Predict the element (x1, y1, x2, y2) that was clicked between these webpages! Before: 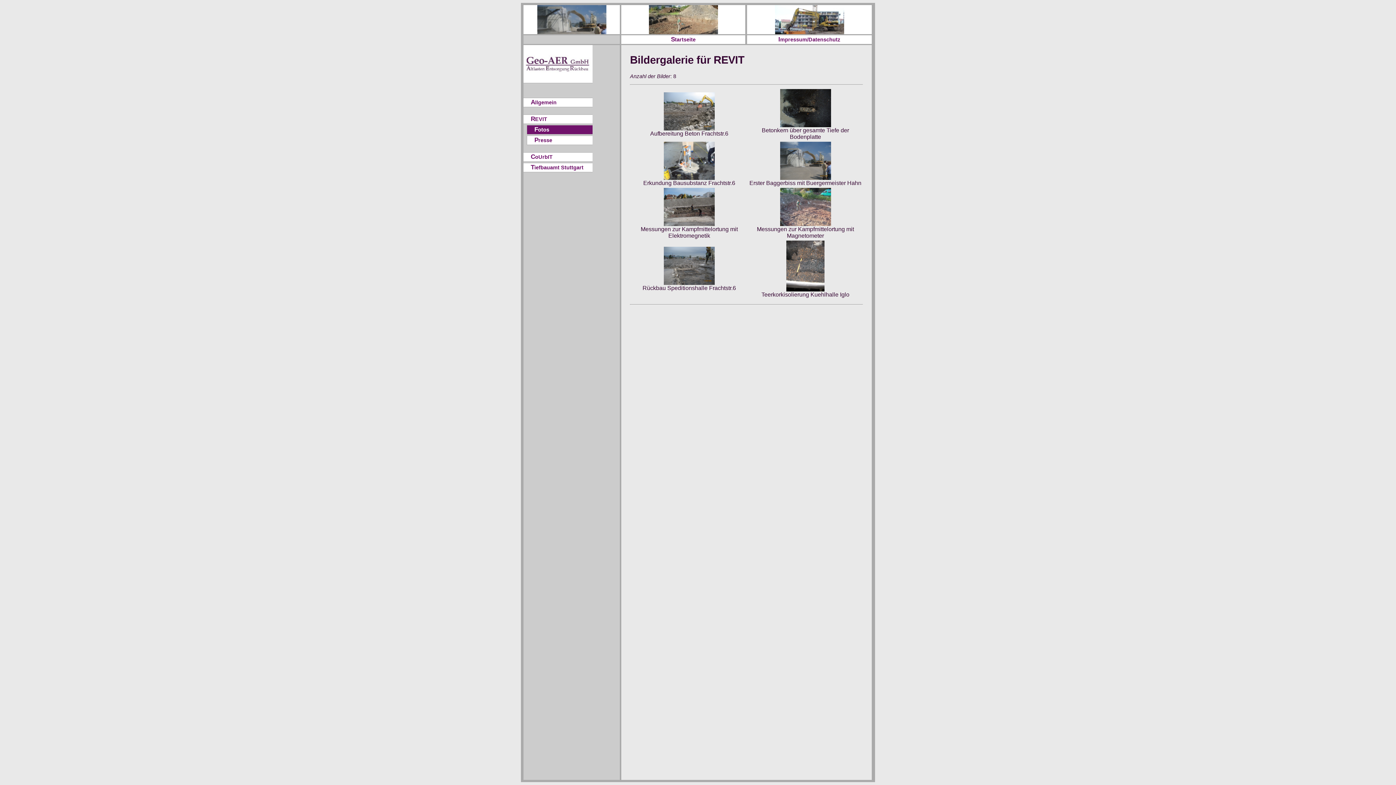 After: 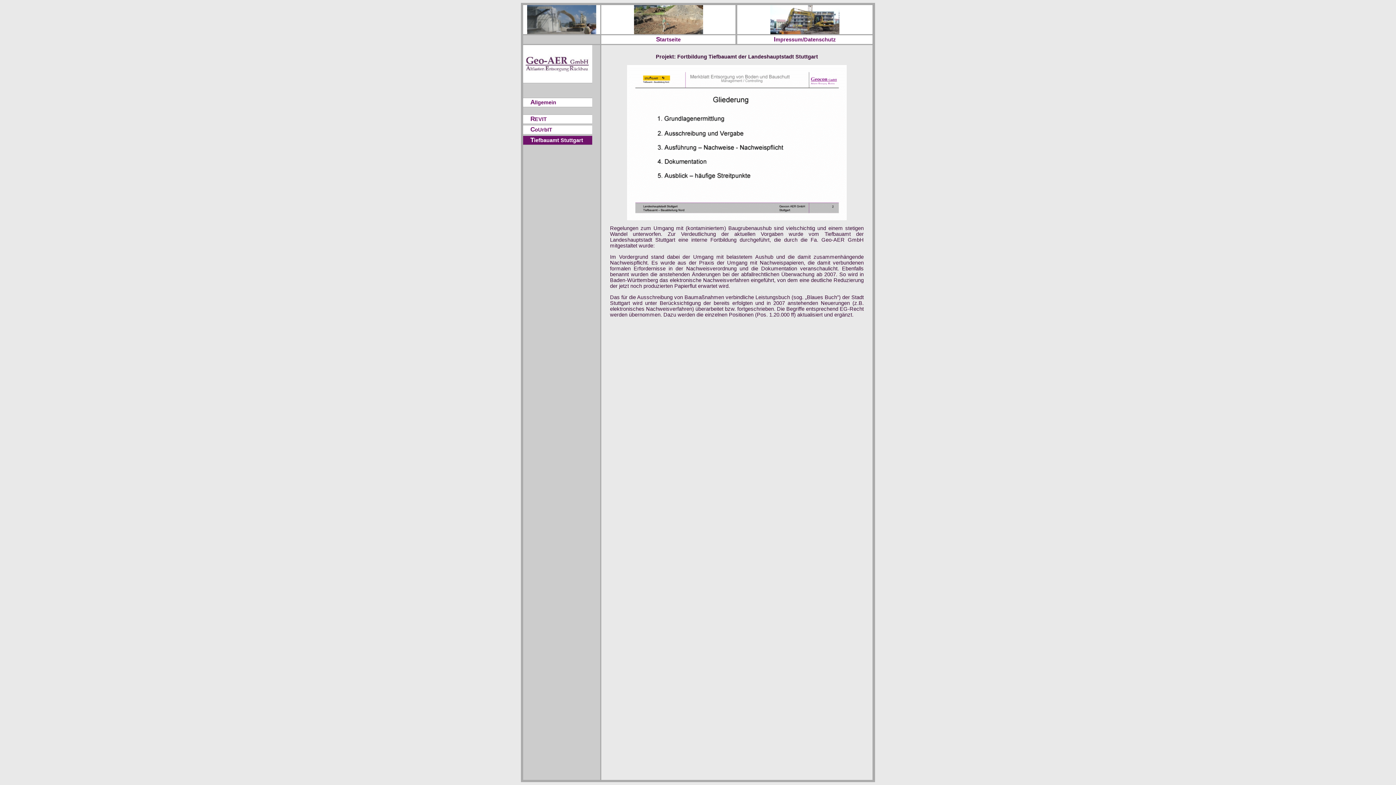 Action: bbox: (530, 164, 583, 170) label: Tiefbauamt Stuttgart